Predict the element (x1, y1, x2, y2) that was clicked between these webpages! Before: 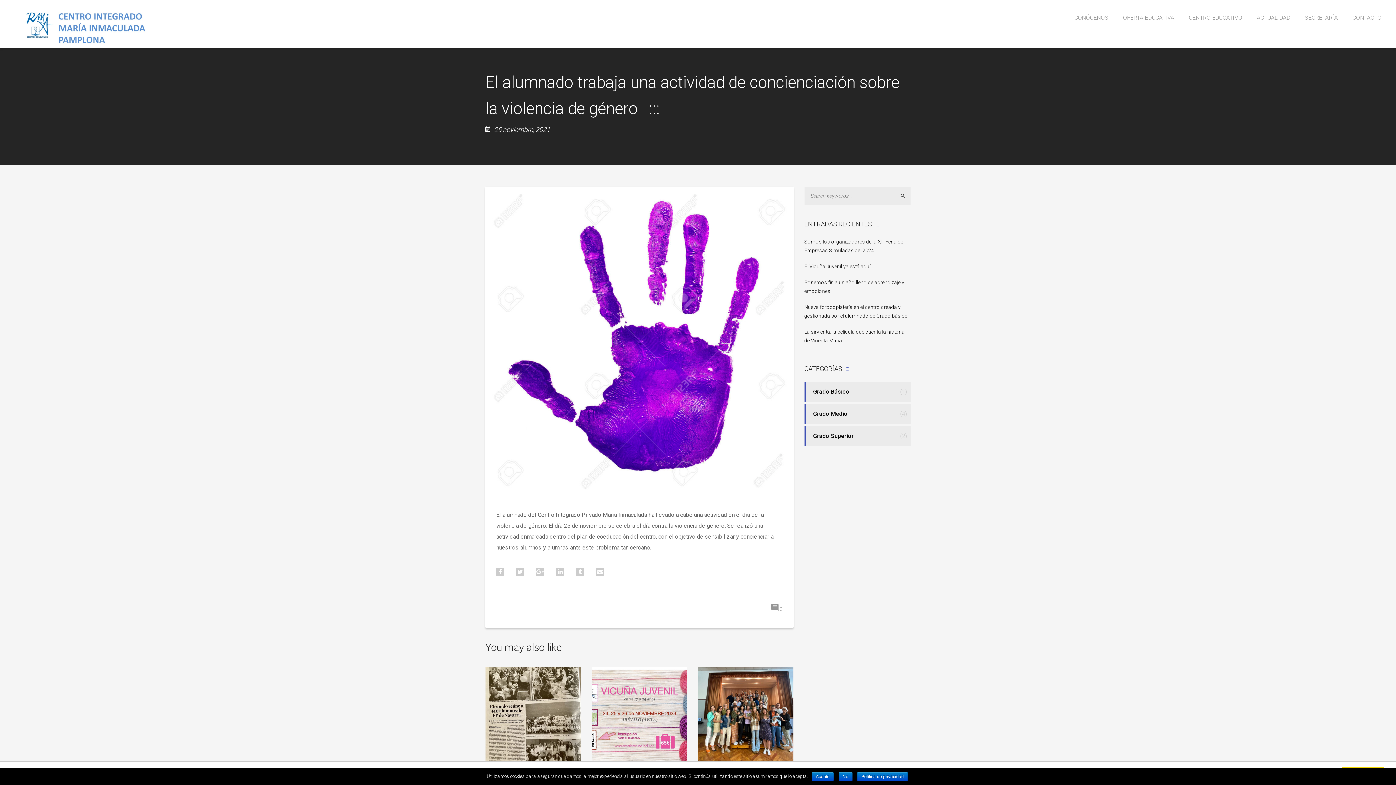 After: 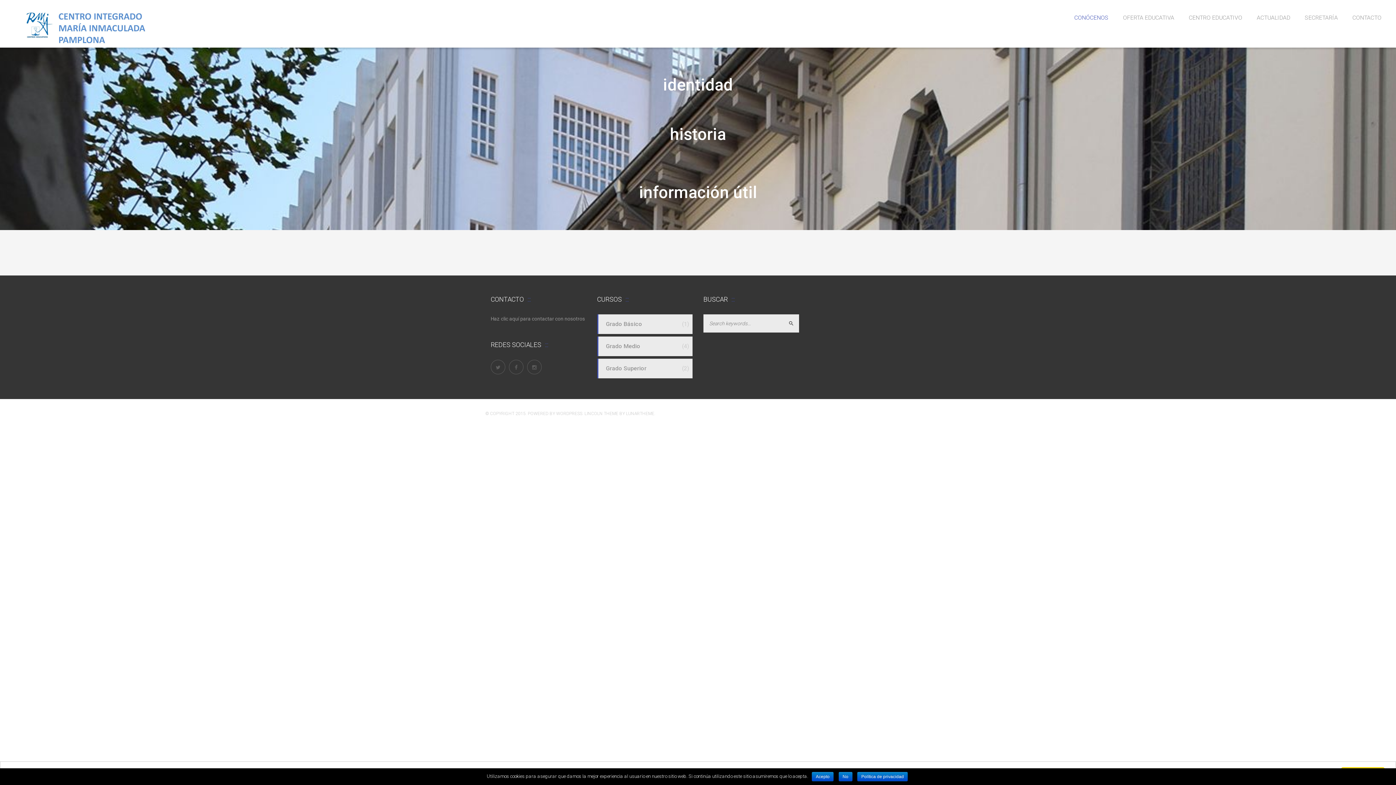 Action: bbox: (1067, 0, 1115, 36) label: CONÓCENOS